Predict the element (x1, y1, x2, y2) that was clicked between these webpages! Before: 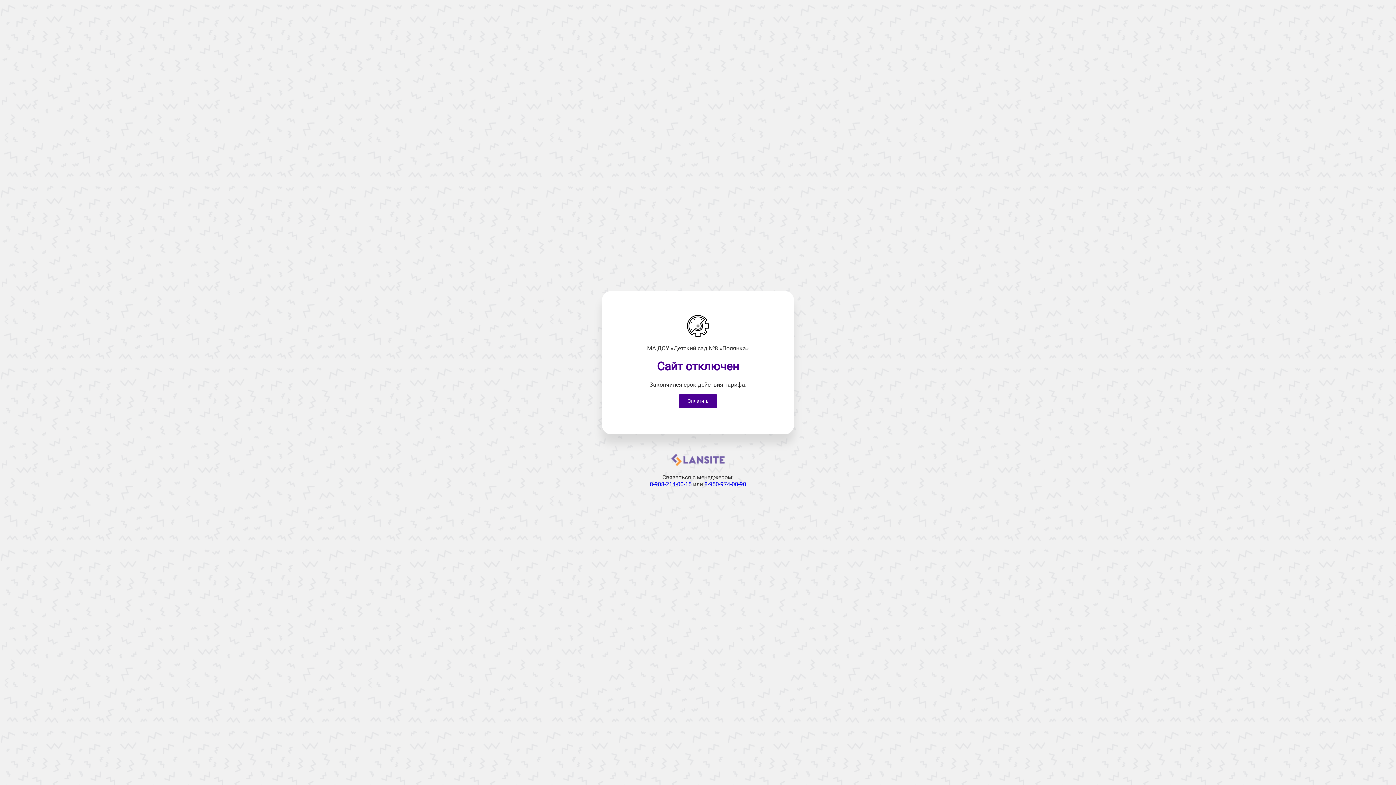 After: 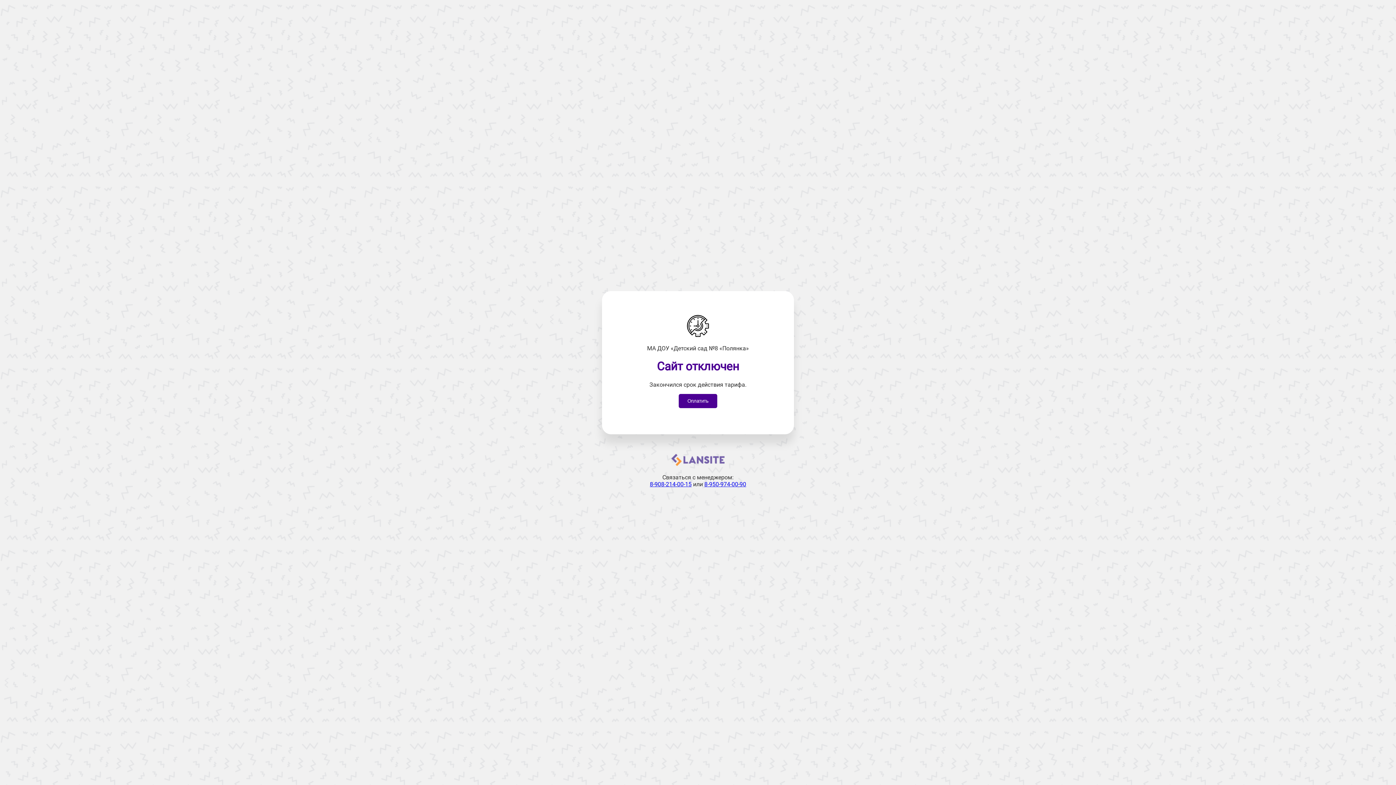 Action: label: 8-950-974-00-90 bbox: (704, 481, 746, 487)